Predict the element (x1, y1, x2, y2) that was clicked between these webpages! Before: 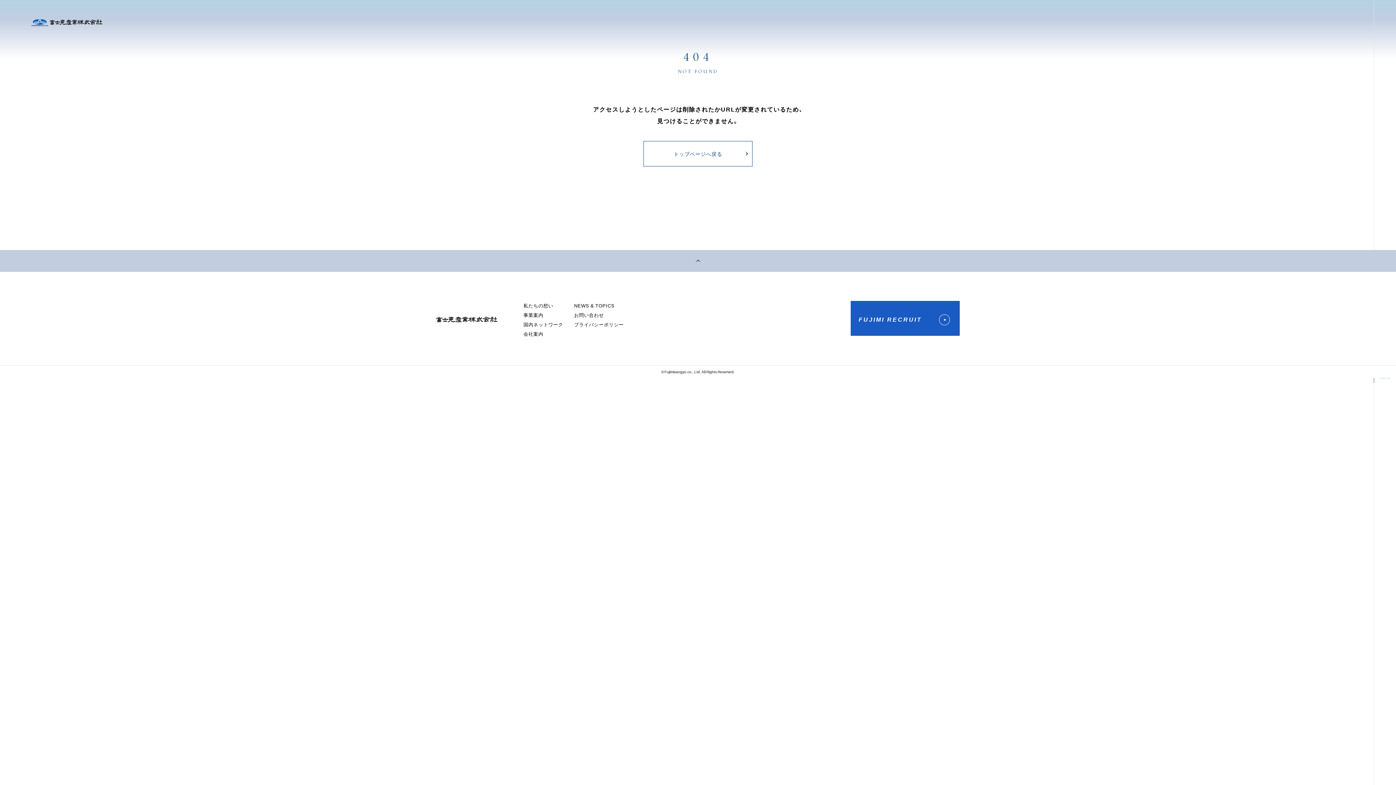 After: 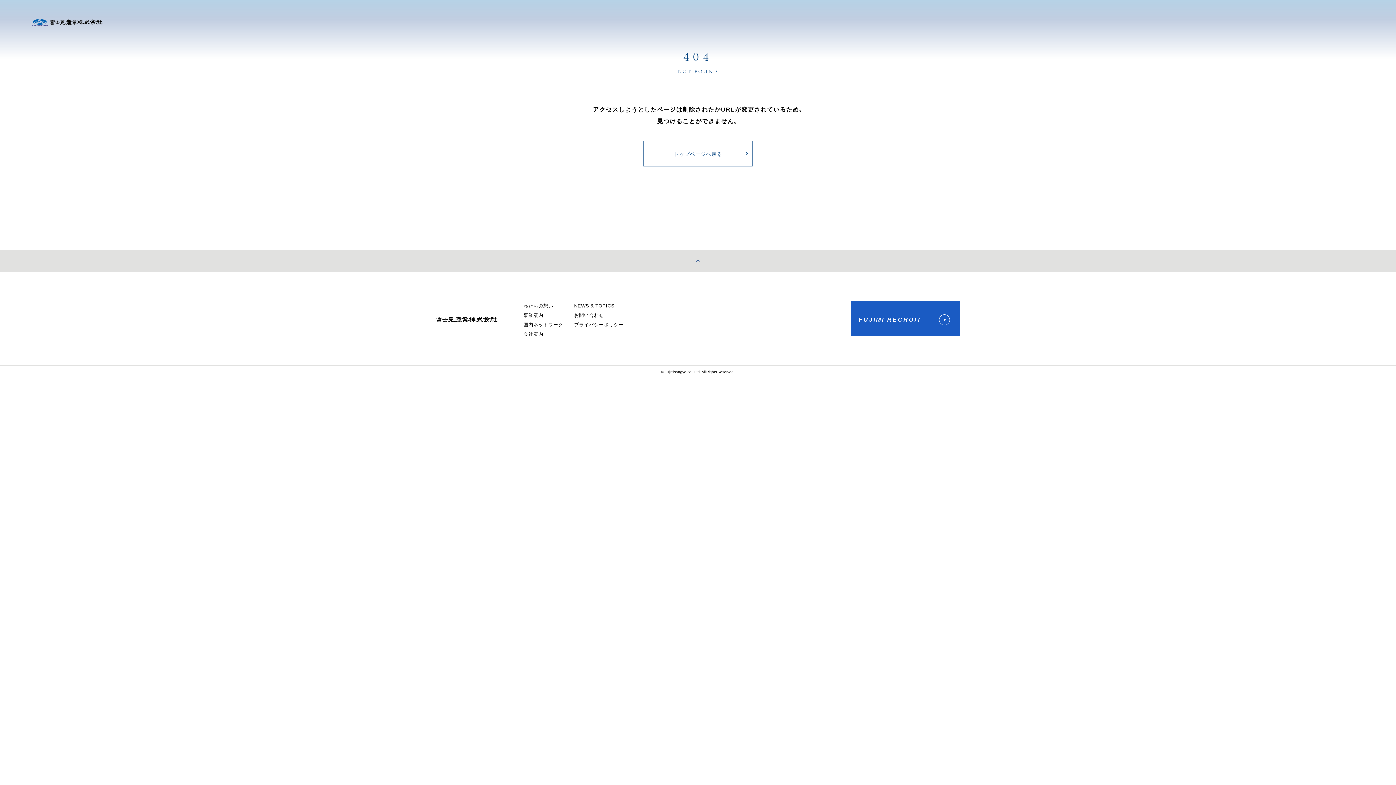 Action: bbox: (0, 250, 1396, 271)